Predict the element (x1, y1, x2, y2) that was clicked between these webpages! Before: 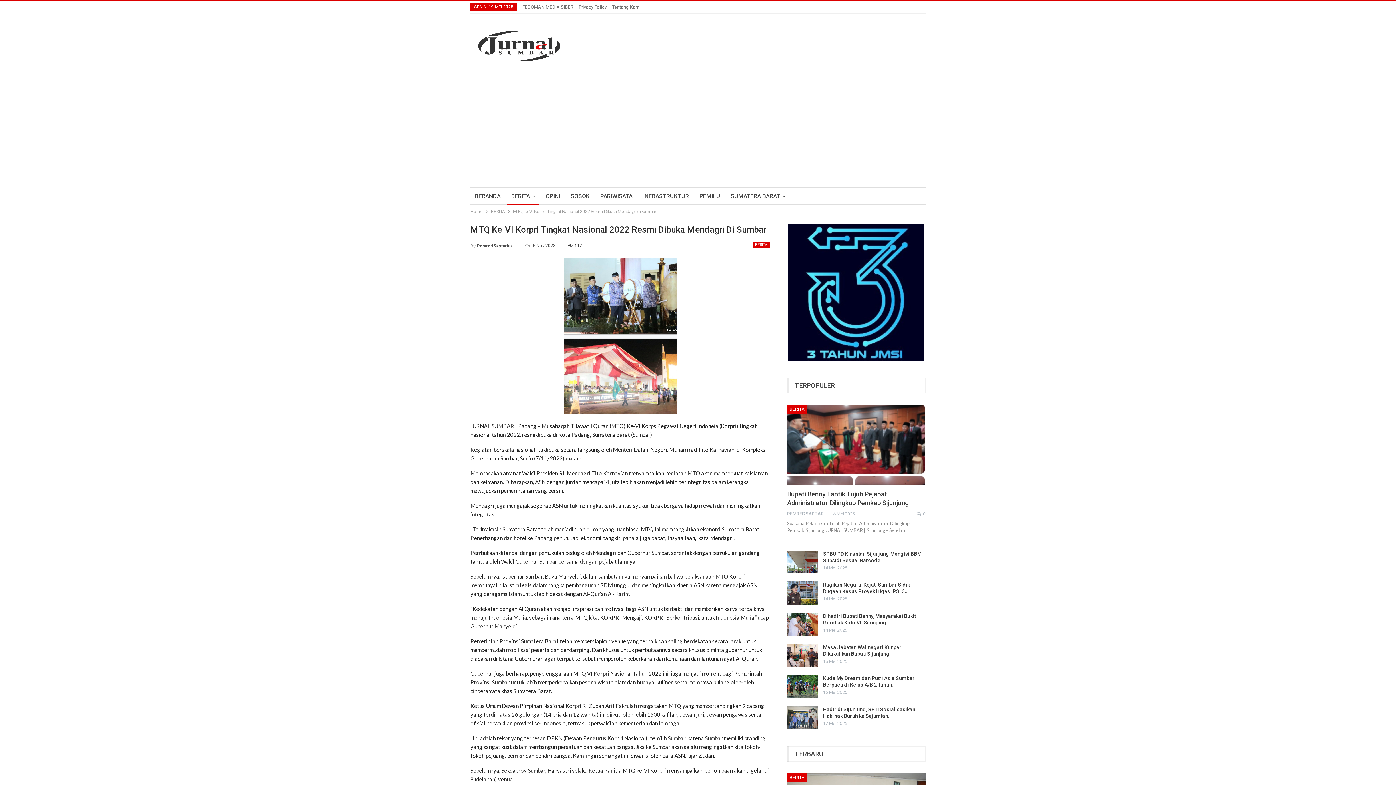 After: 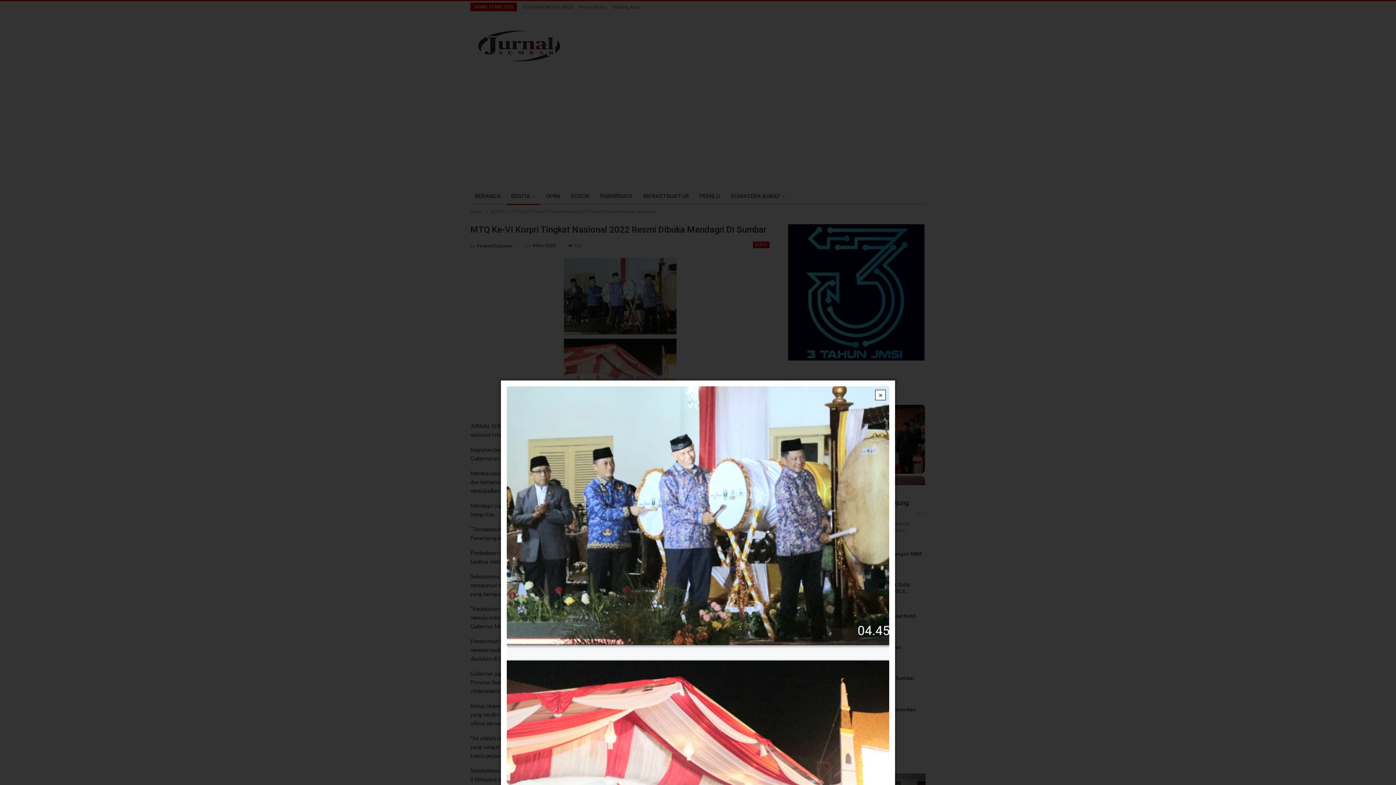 Action: bbox: (563, 332, 676, 338)